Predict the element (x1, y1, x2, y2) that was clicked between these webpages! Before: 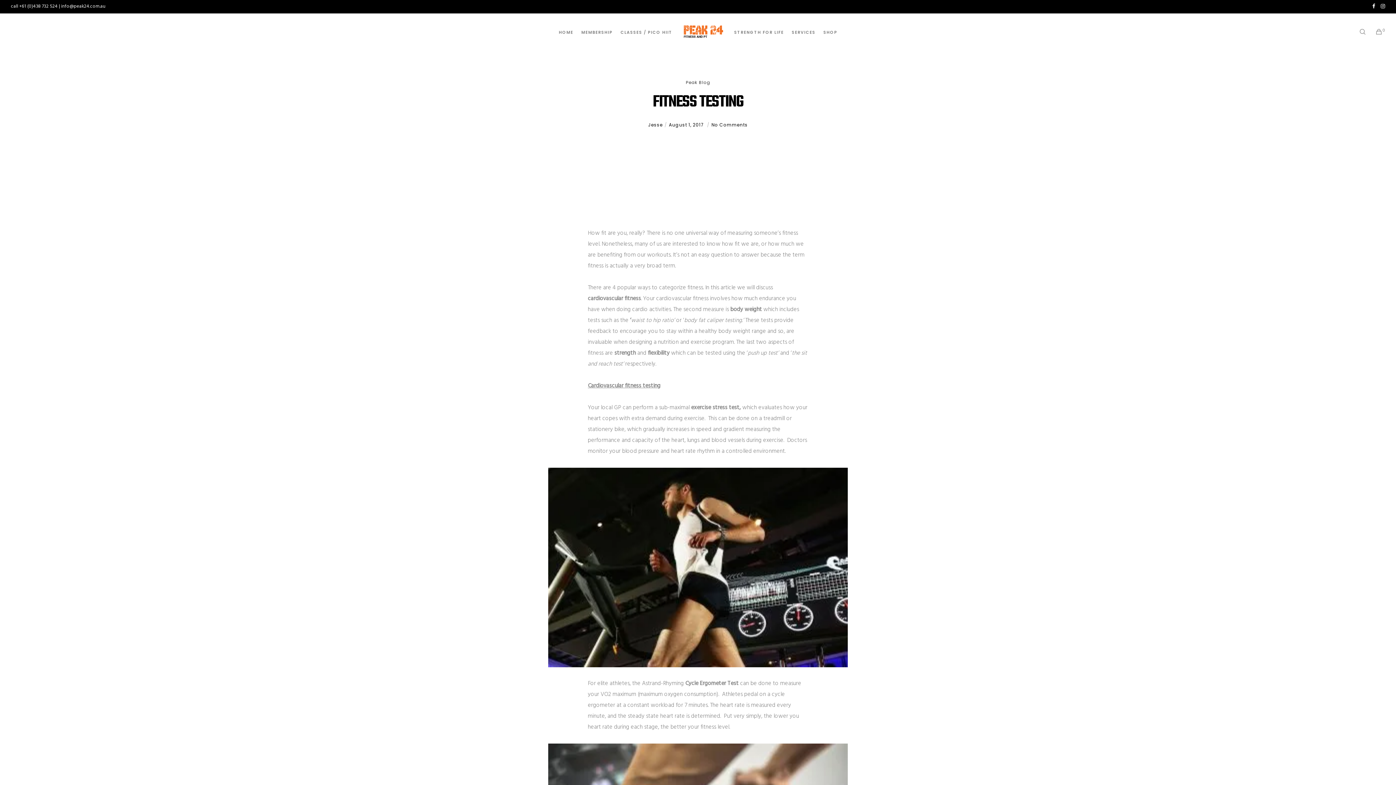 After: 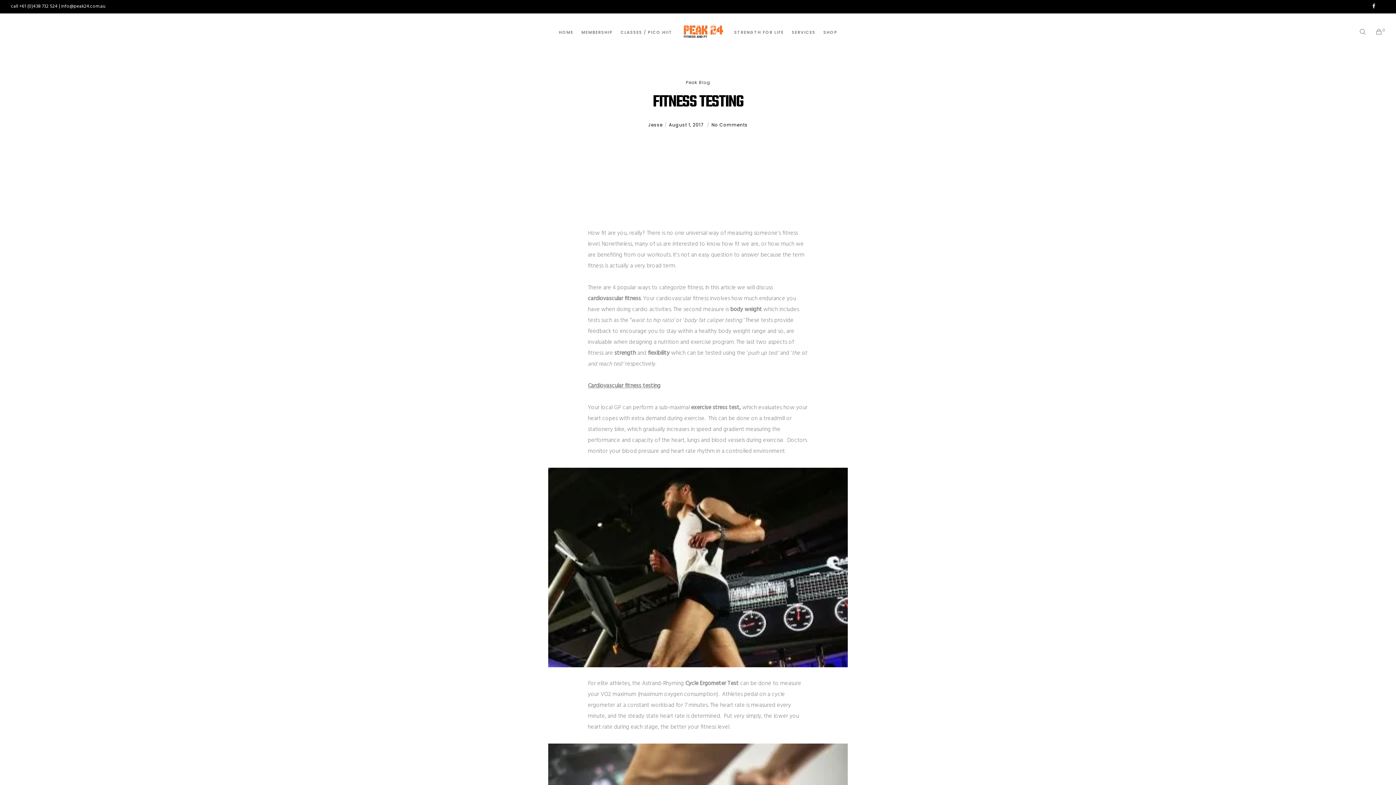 Action: bbox: (1381, 3, 1385, 8)